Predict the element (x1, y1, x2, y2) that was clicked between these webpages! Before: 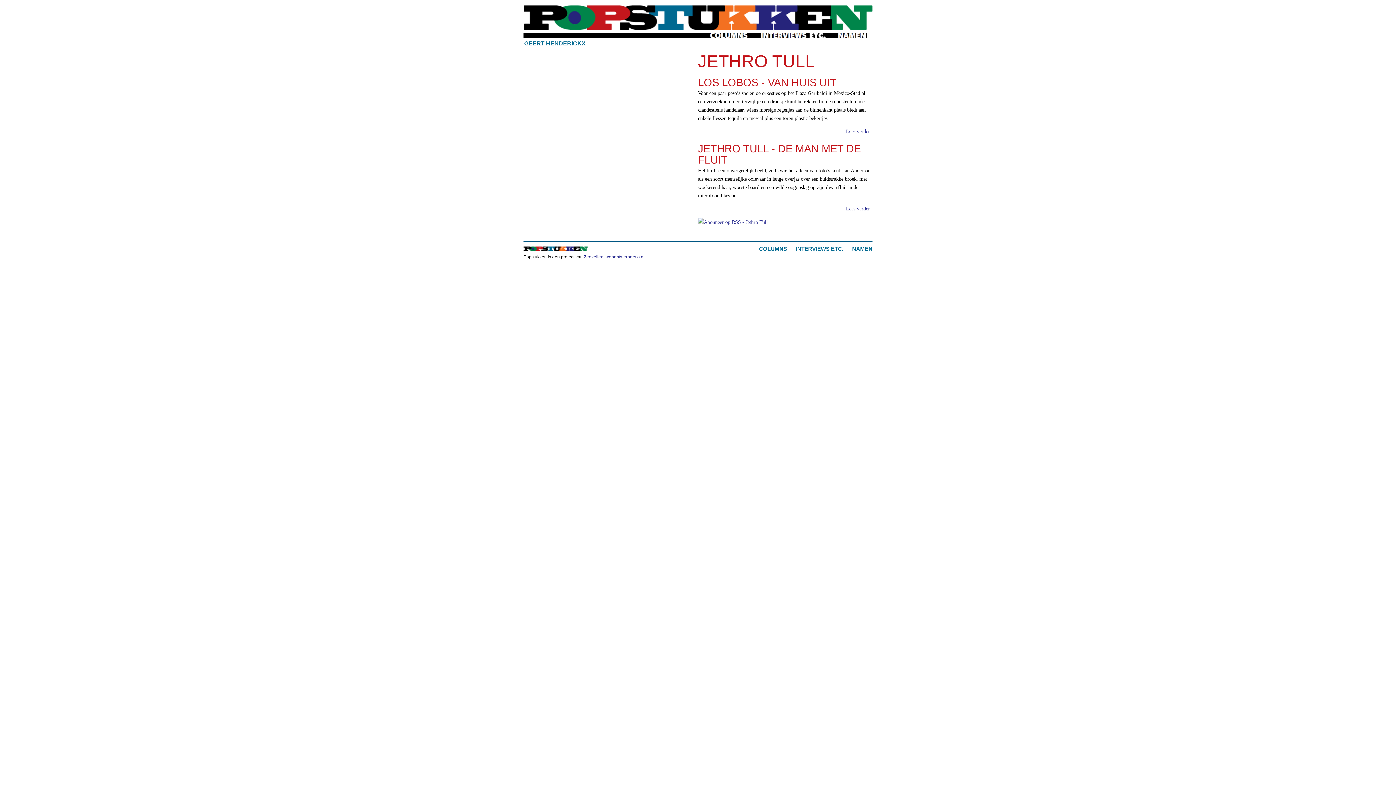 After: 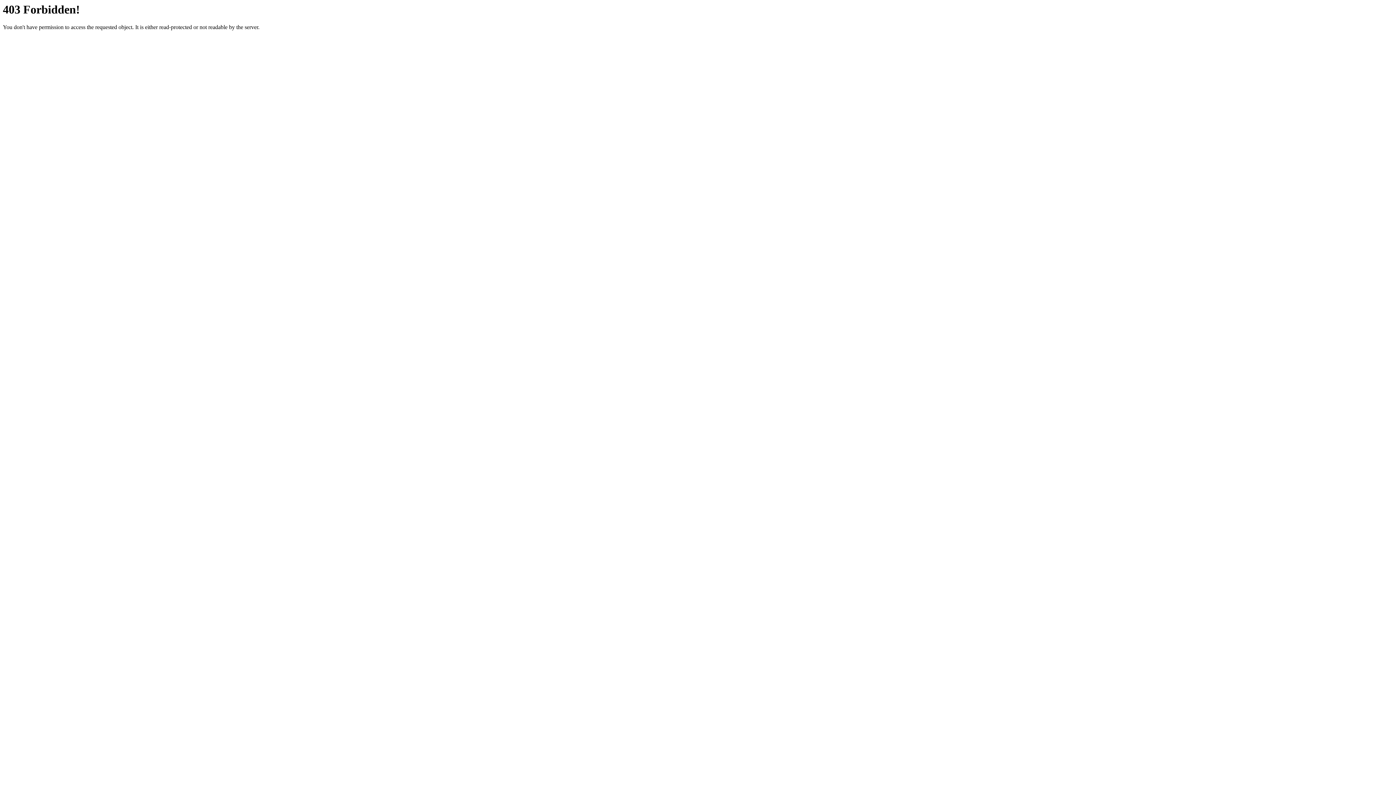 Action: label: Zeezeilen, webontwerpers o.a. bbox: (584, 254, 644, 259)